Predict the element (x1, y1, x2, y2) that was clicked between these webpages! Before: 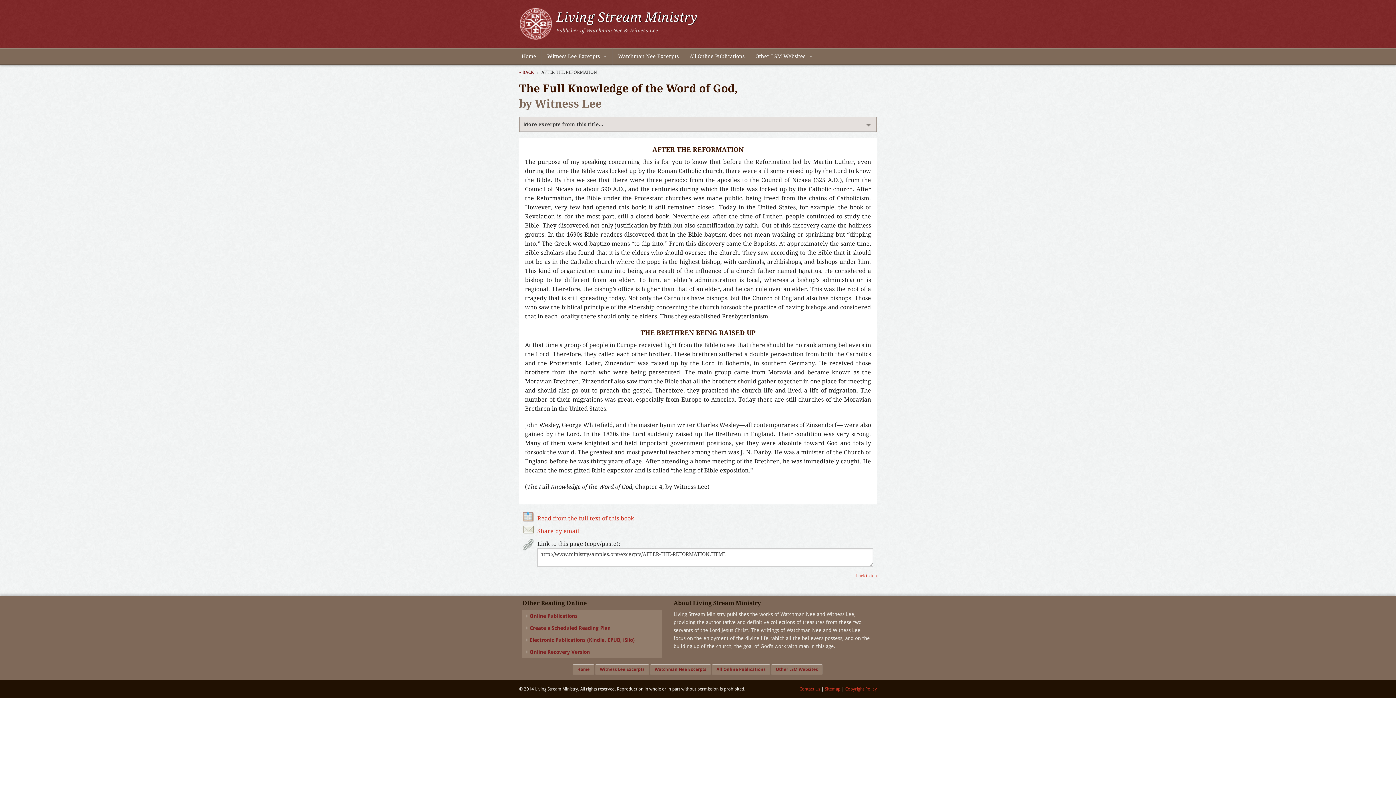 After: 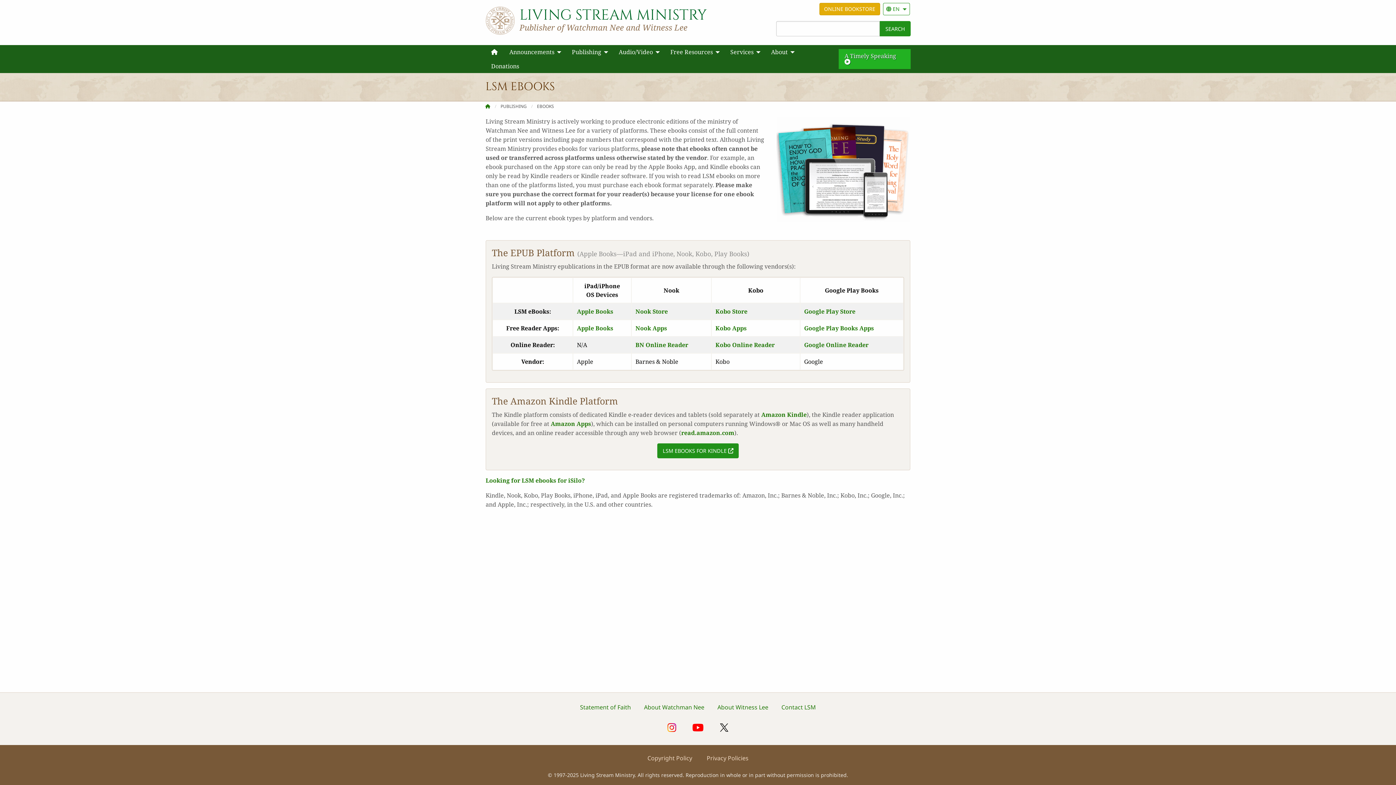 Action: bbox: (522, 634, 662, 646) label: Electronic Publications (Kindle, EPUB, iSilo)